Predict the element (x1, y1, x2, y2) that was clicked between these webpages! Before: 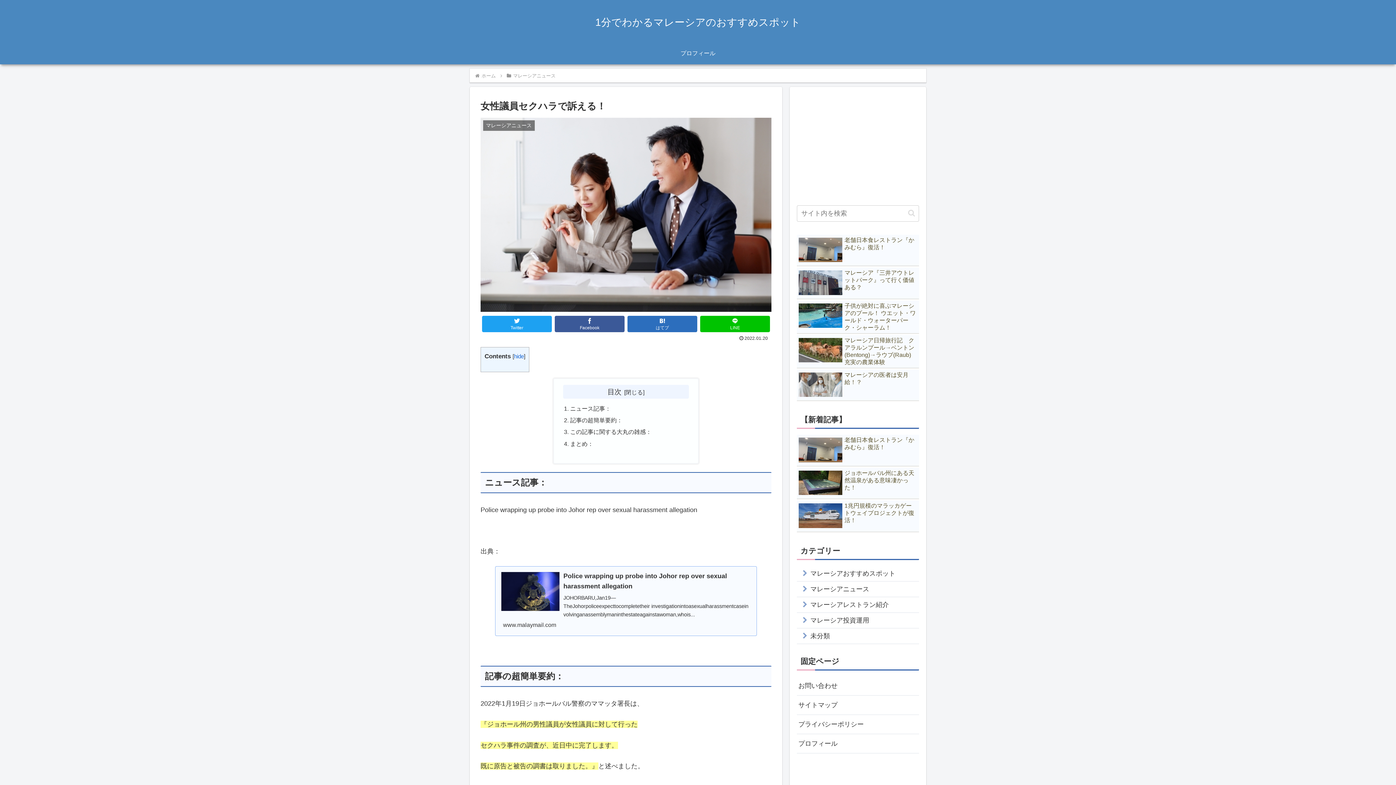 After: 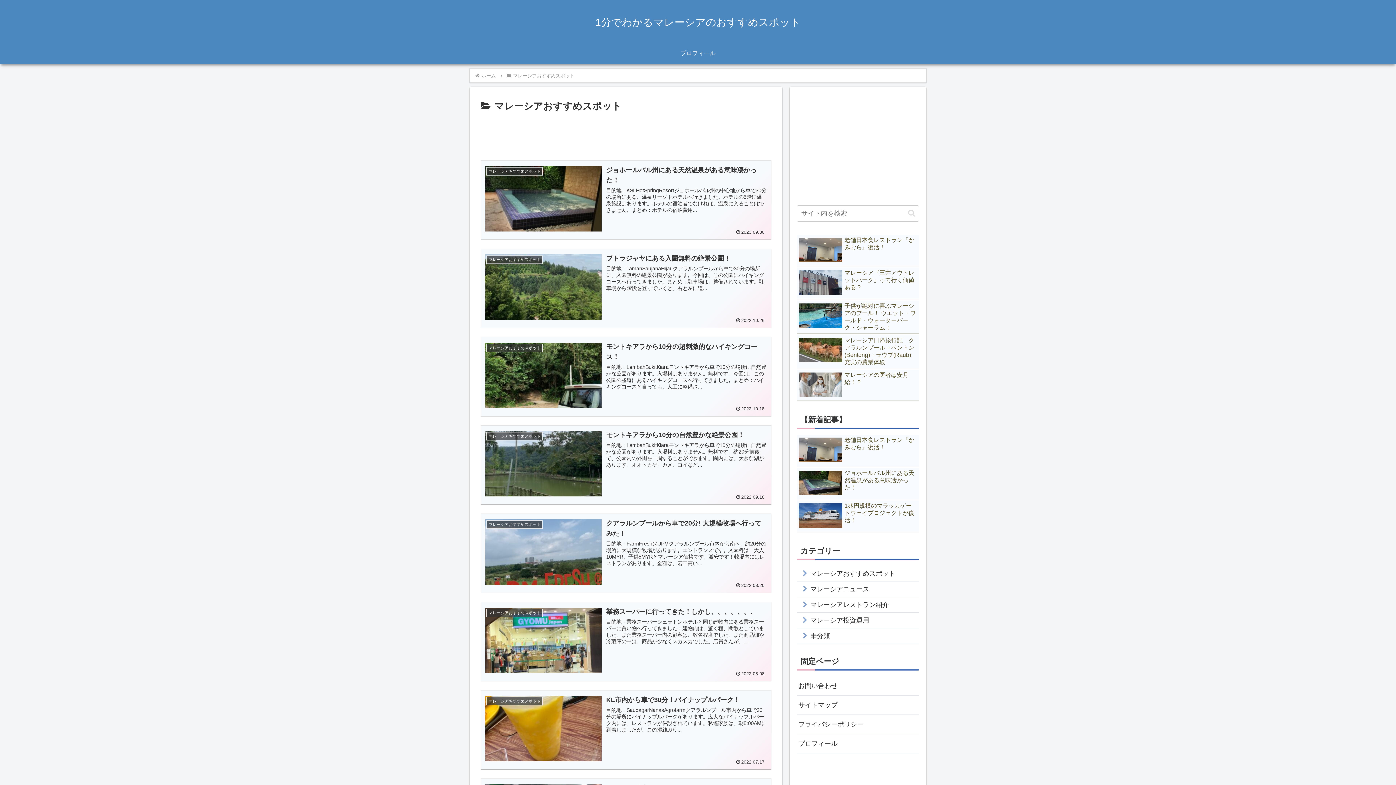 Action: label: マレーシアおすすめスポット bbox: (797, 566, 919, 581)